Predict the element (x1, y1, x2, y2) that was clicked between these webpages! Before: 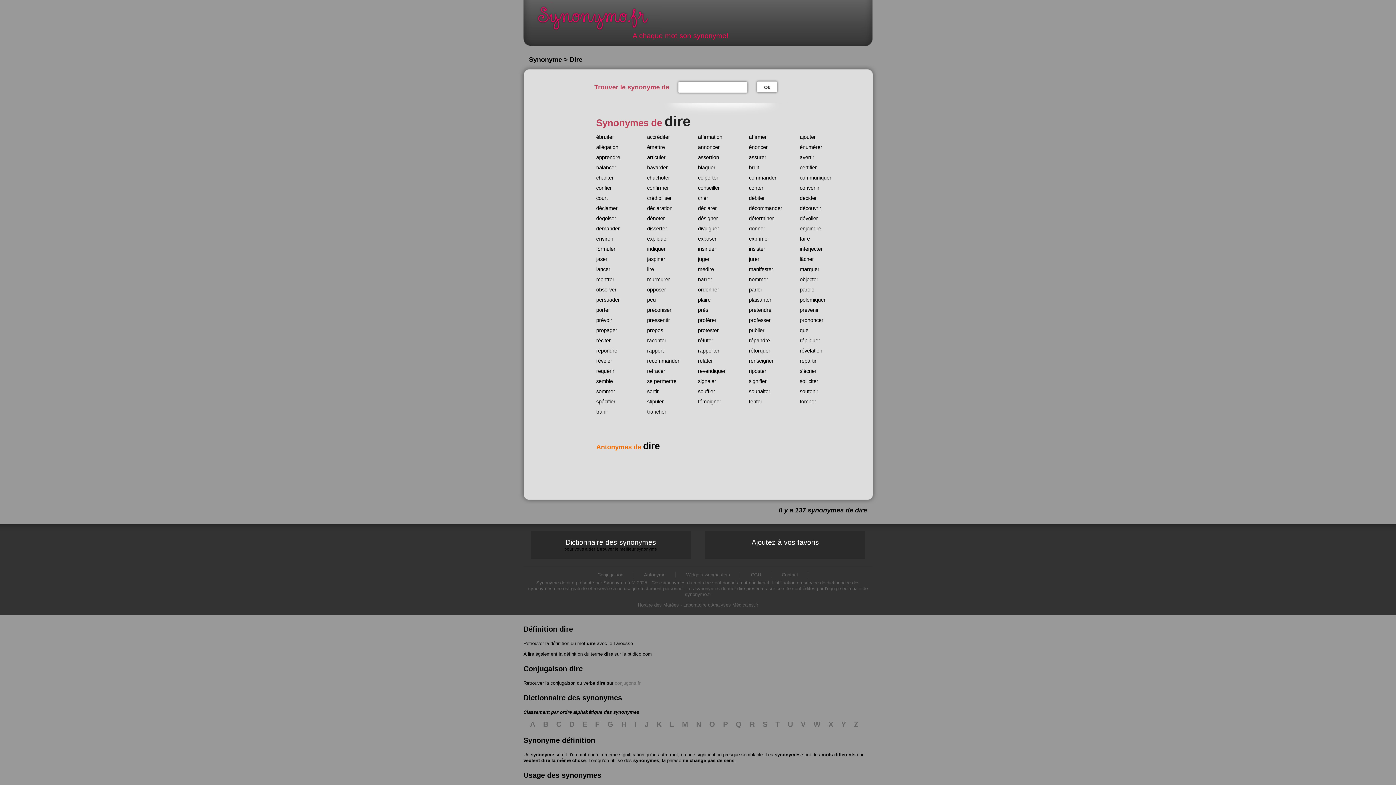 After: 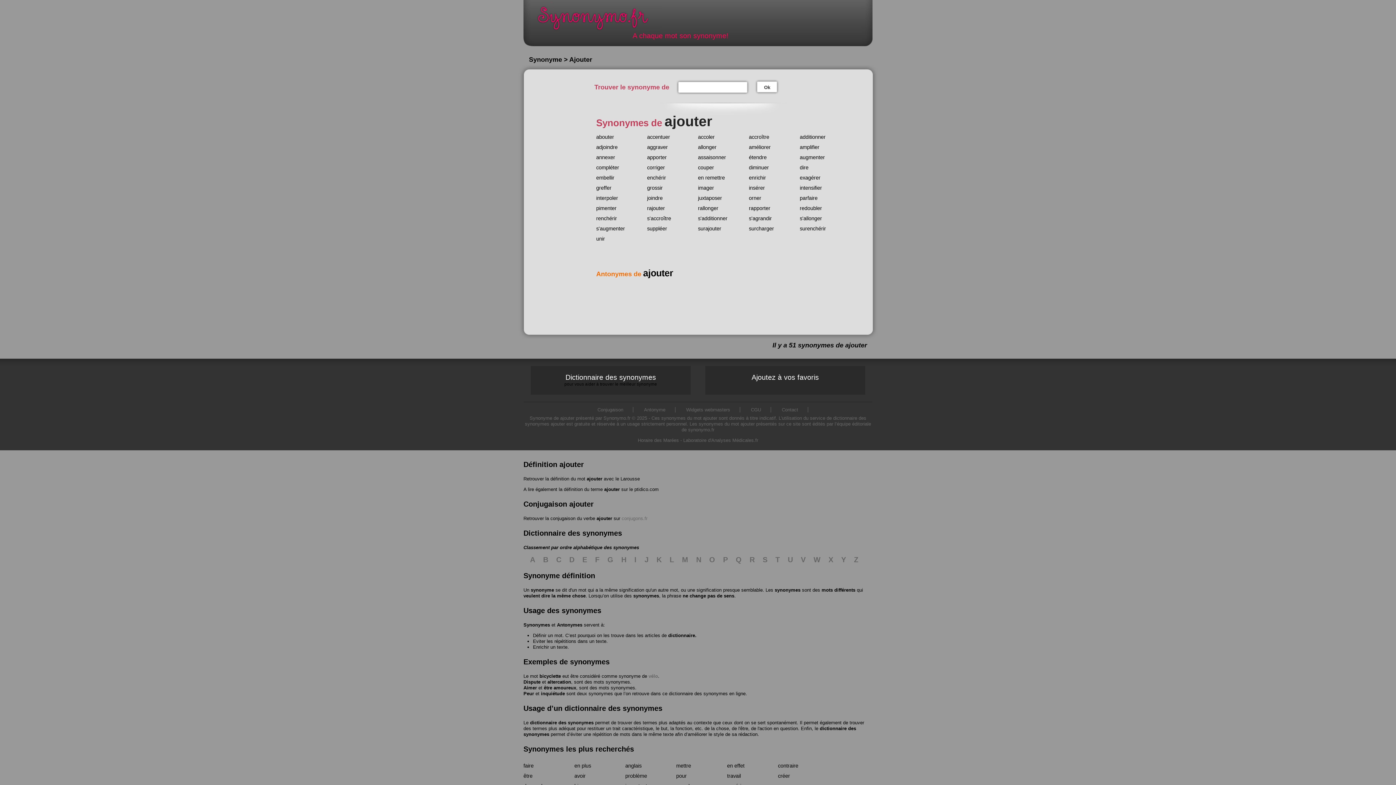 Action: bbox: (800, 134, 816, 140) label: ajouter